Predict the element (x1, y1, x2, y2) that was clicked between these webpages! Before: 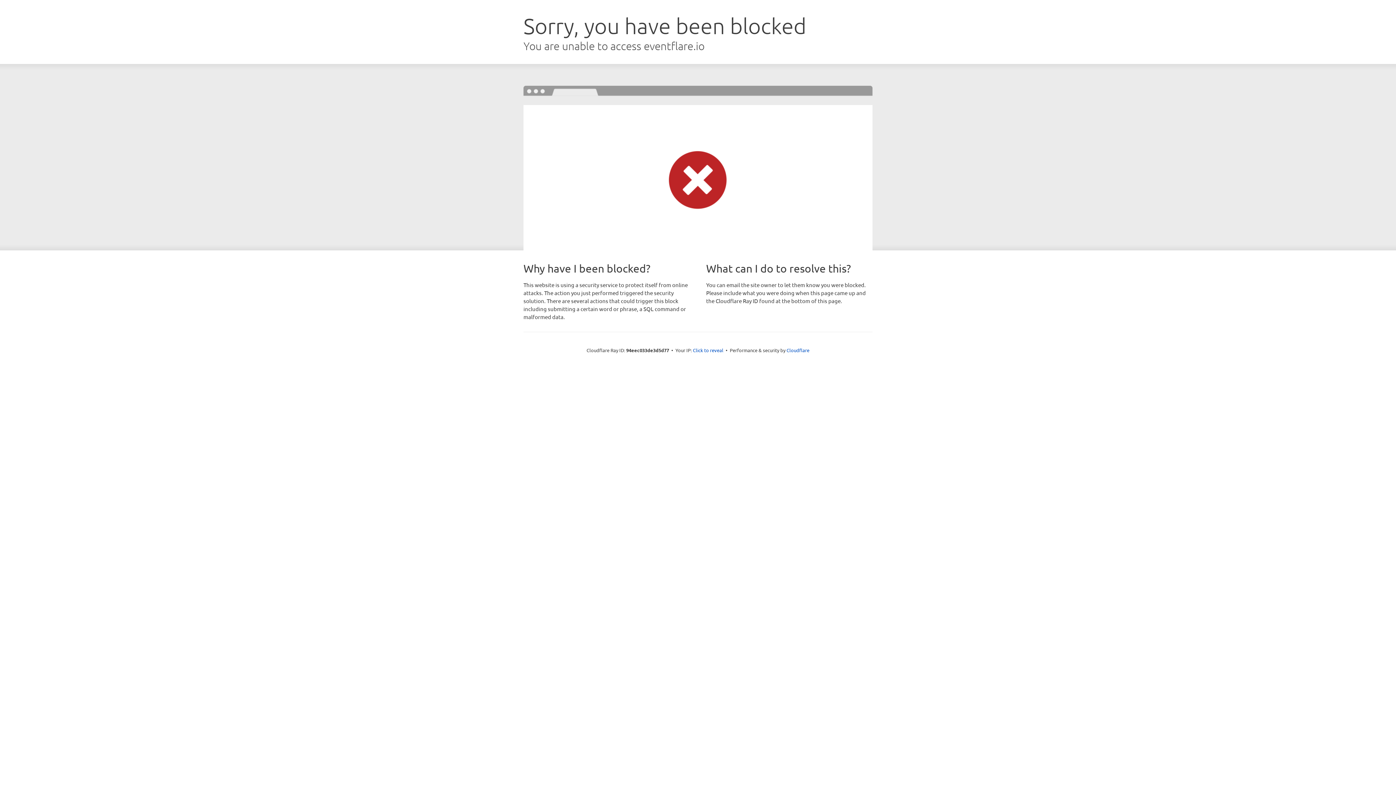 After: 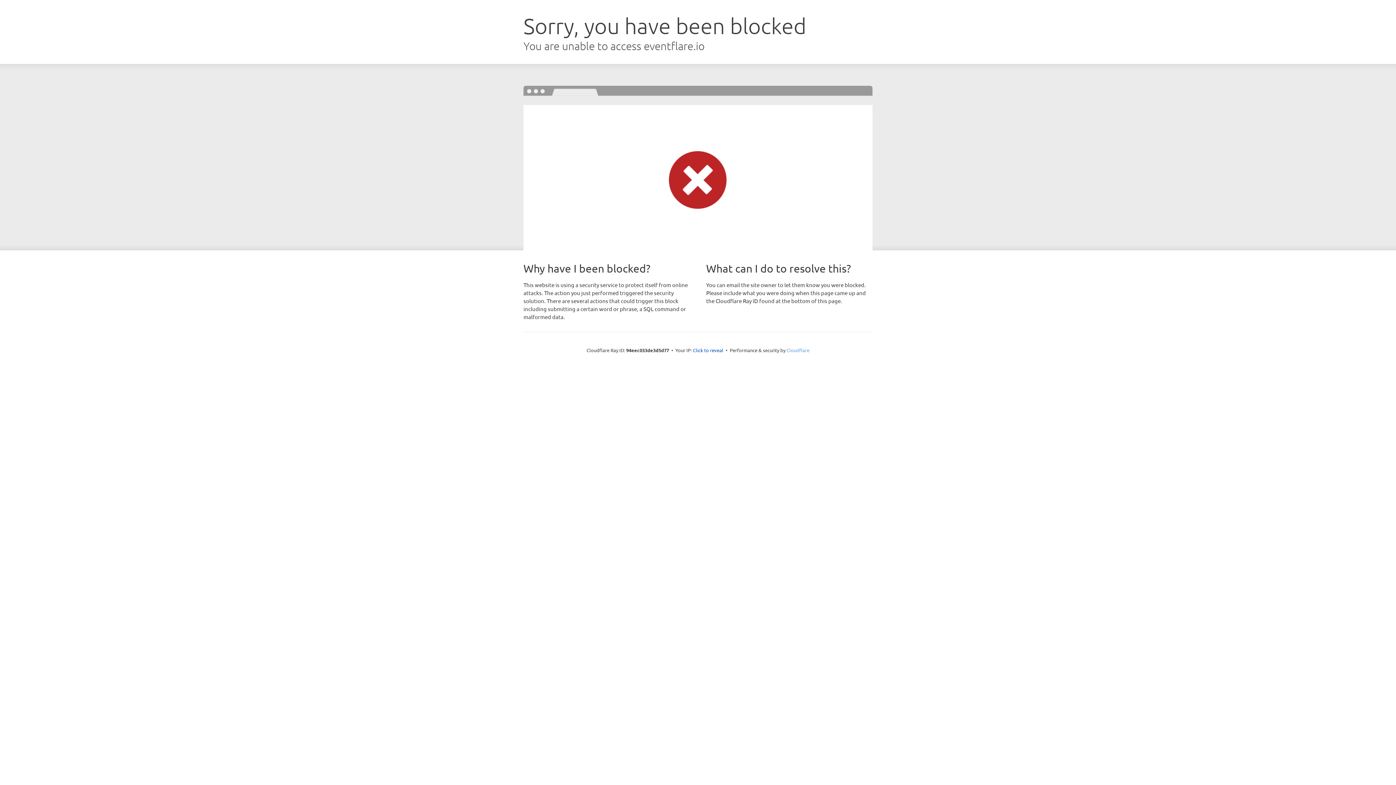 Action: label: Cloudflare bbox: (786, 347, 809, 353)